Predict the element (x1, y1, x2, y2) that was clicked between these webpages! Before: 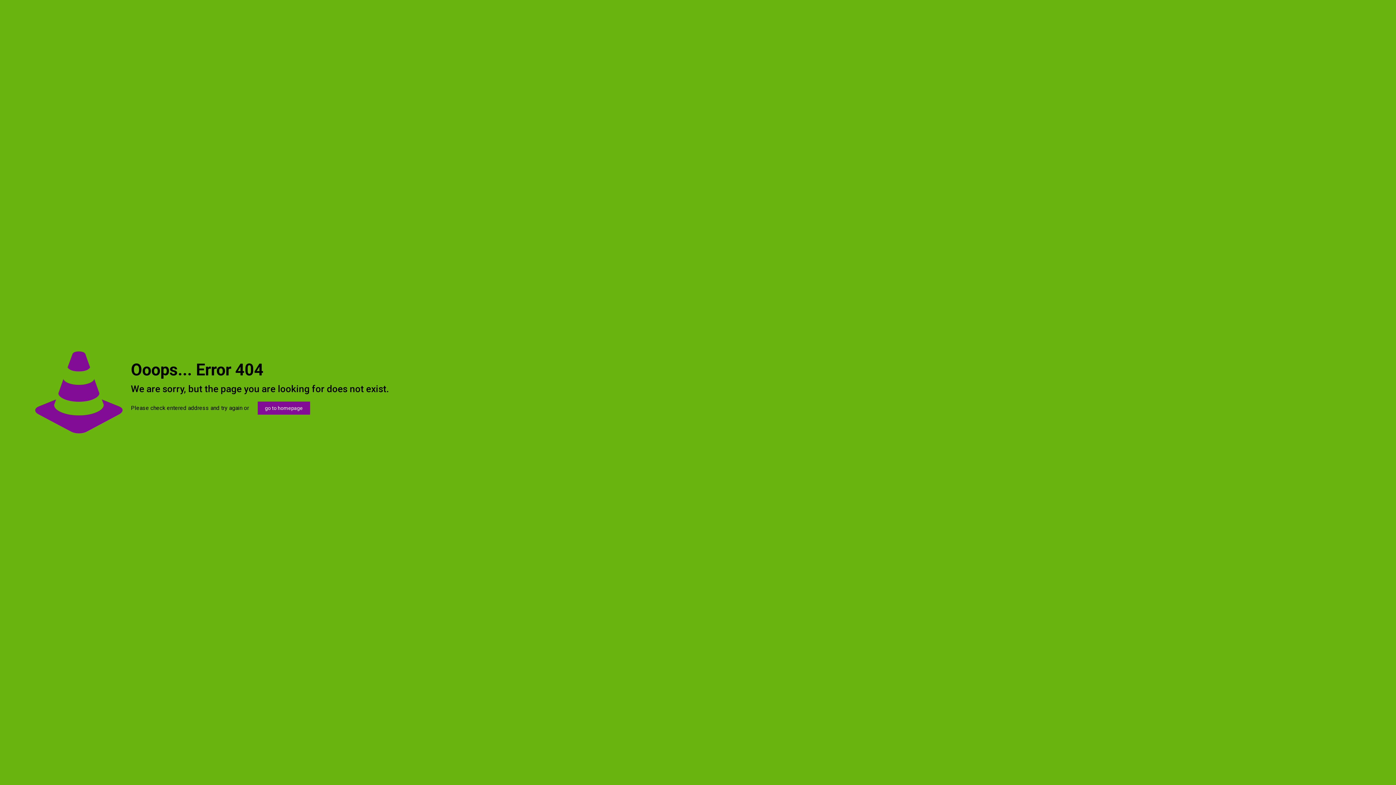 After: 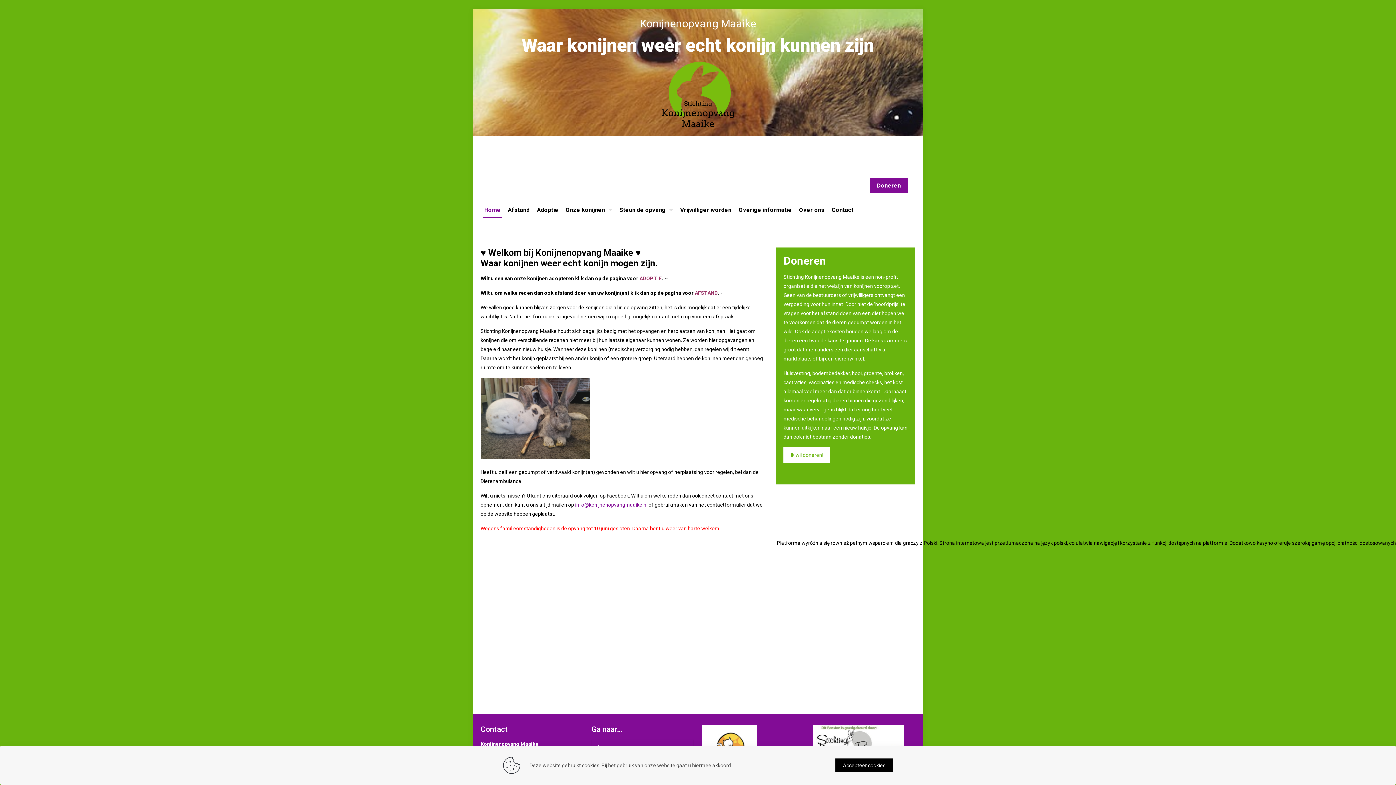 Action: label: go to homepage bbox: (257, 401, 310, 414)